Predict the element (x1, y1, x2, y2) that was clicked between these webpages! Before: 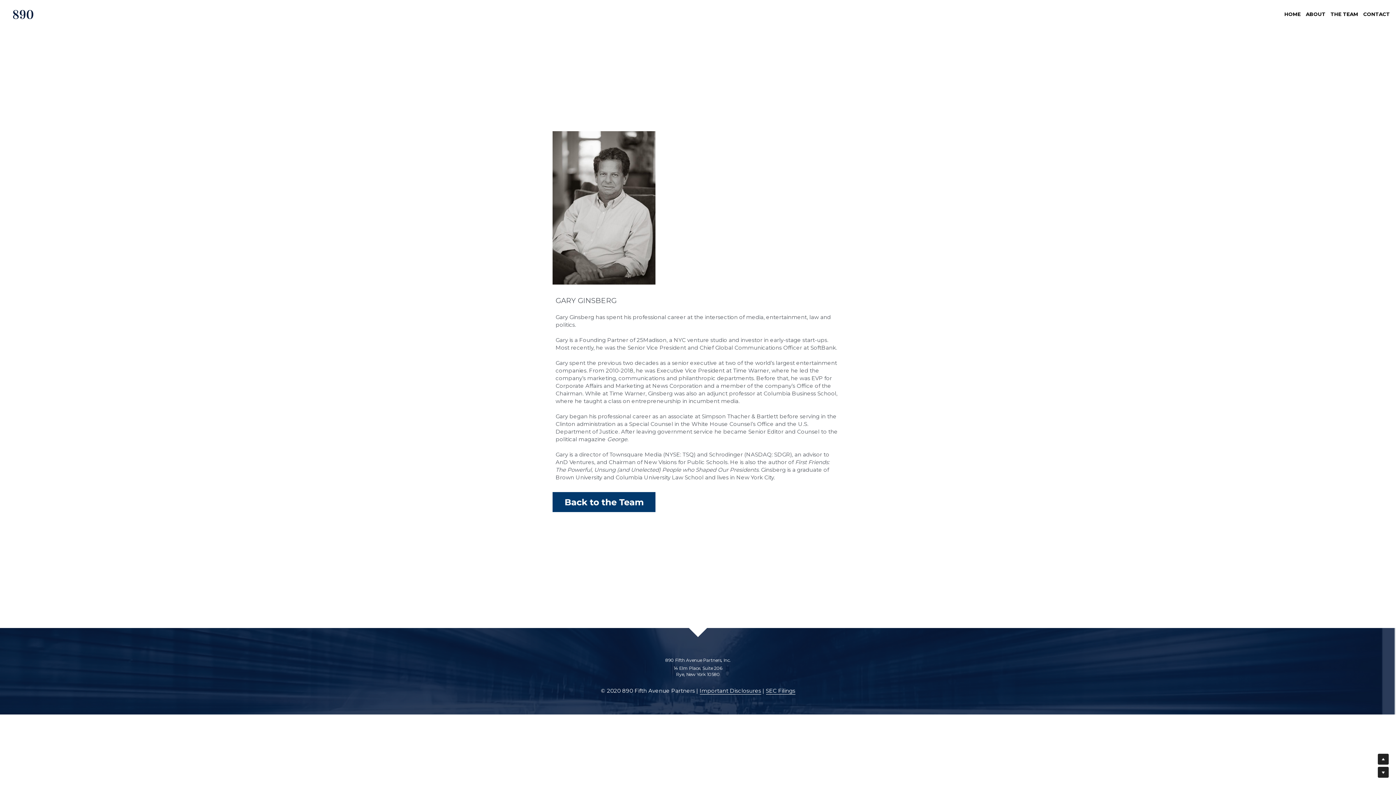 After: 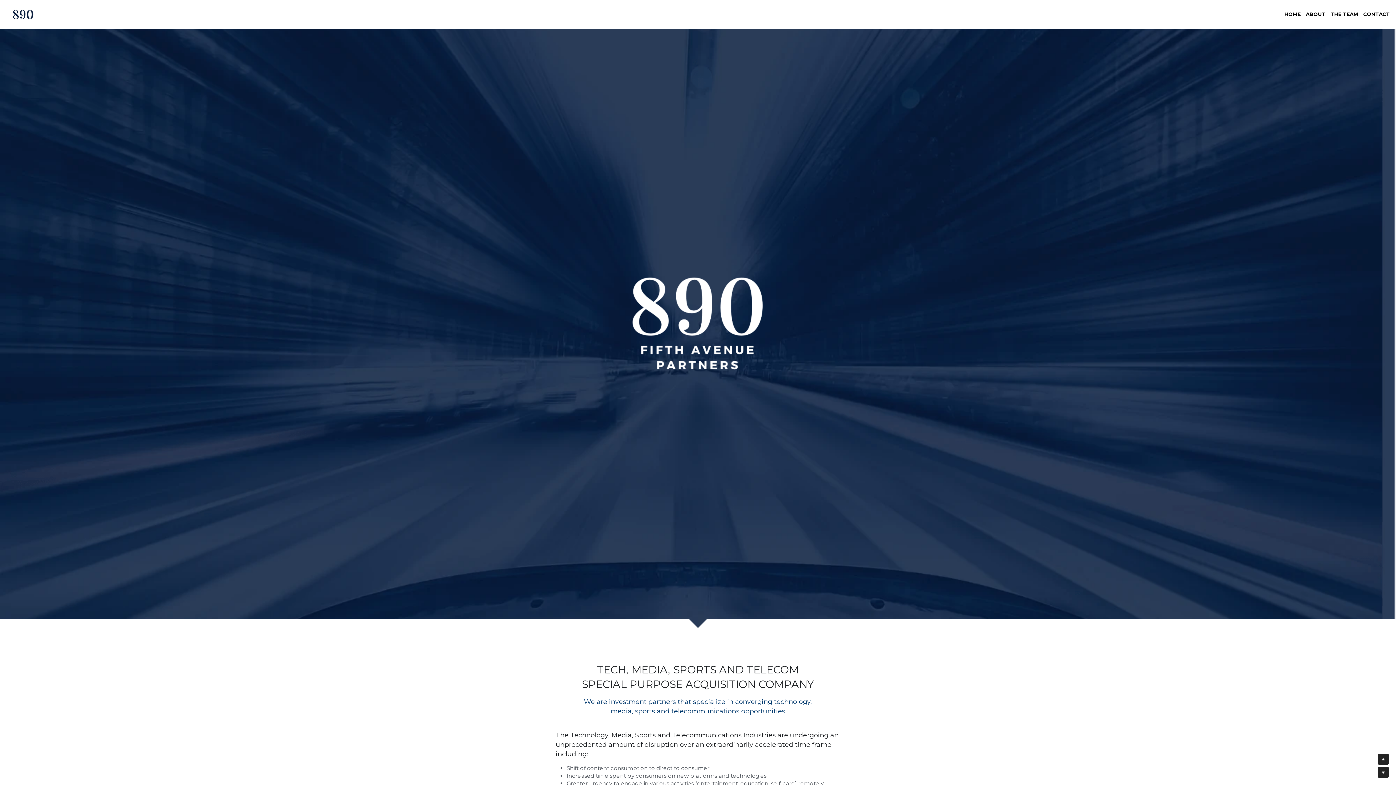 Action: bbox: (1284, 11, 1301, 17) label: HOME